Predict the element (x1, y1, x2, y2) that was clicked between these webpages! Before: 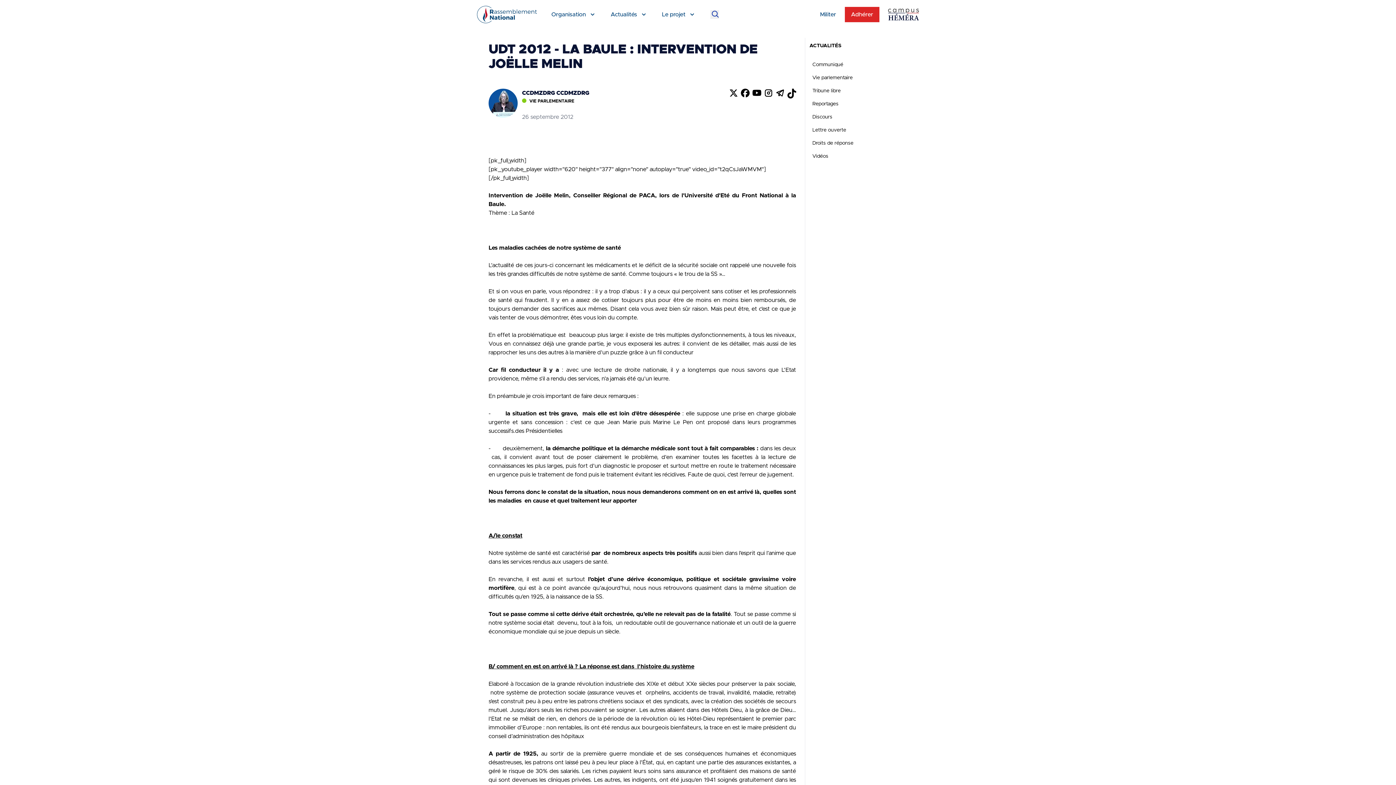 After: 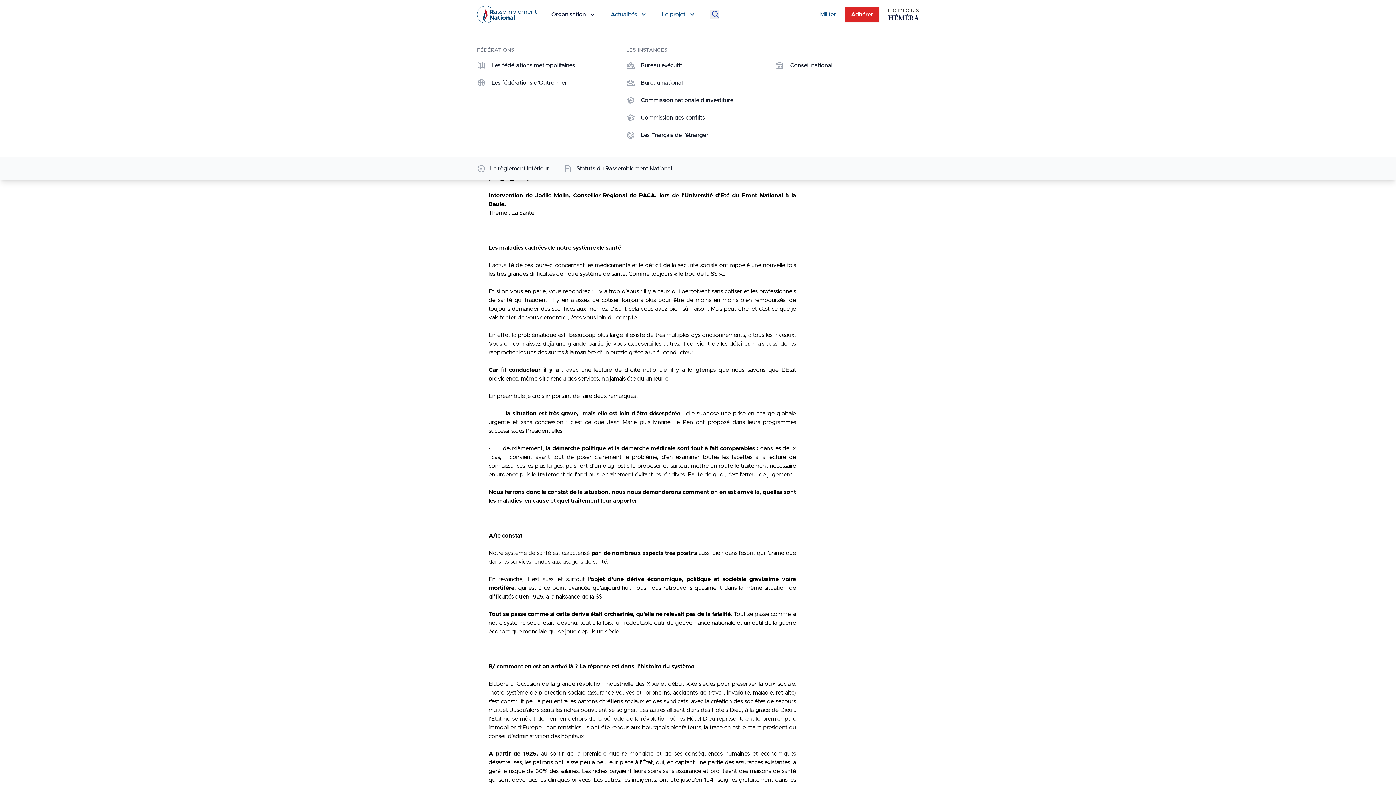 Action: bbox: (551, 10, 596, 18) label: Organisation